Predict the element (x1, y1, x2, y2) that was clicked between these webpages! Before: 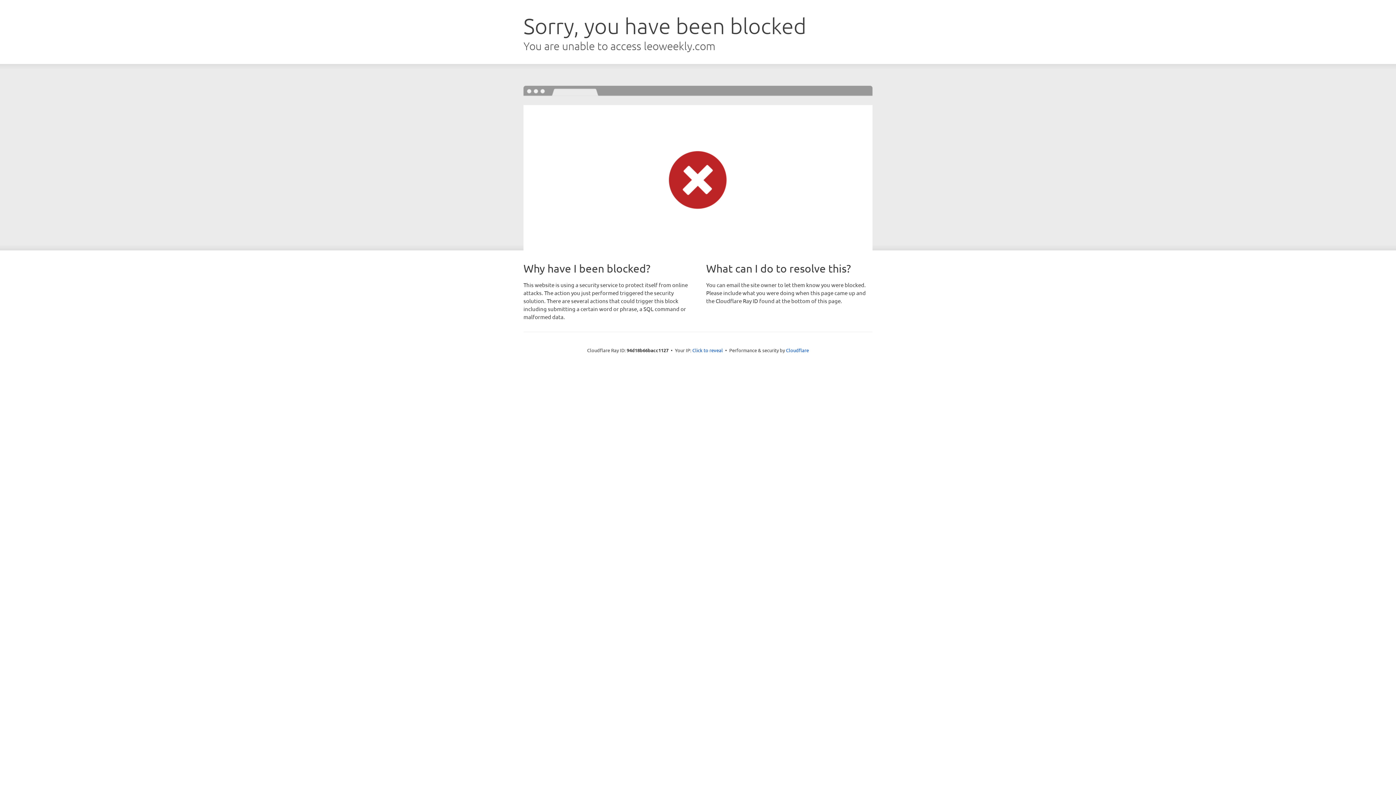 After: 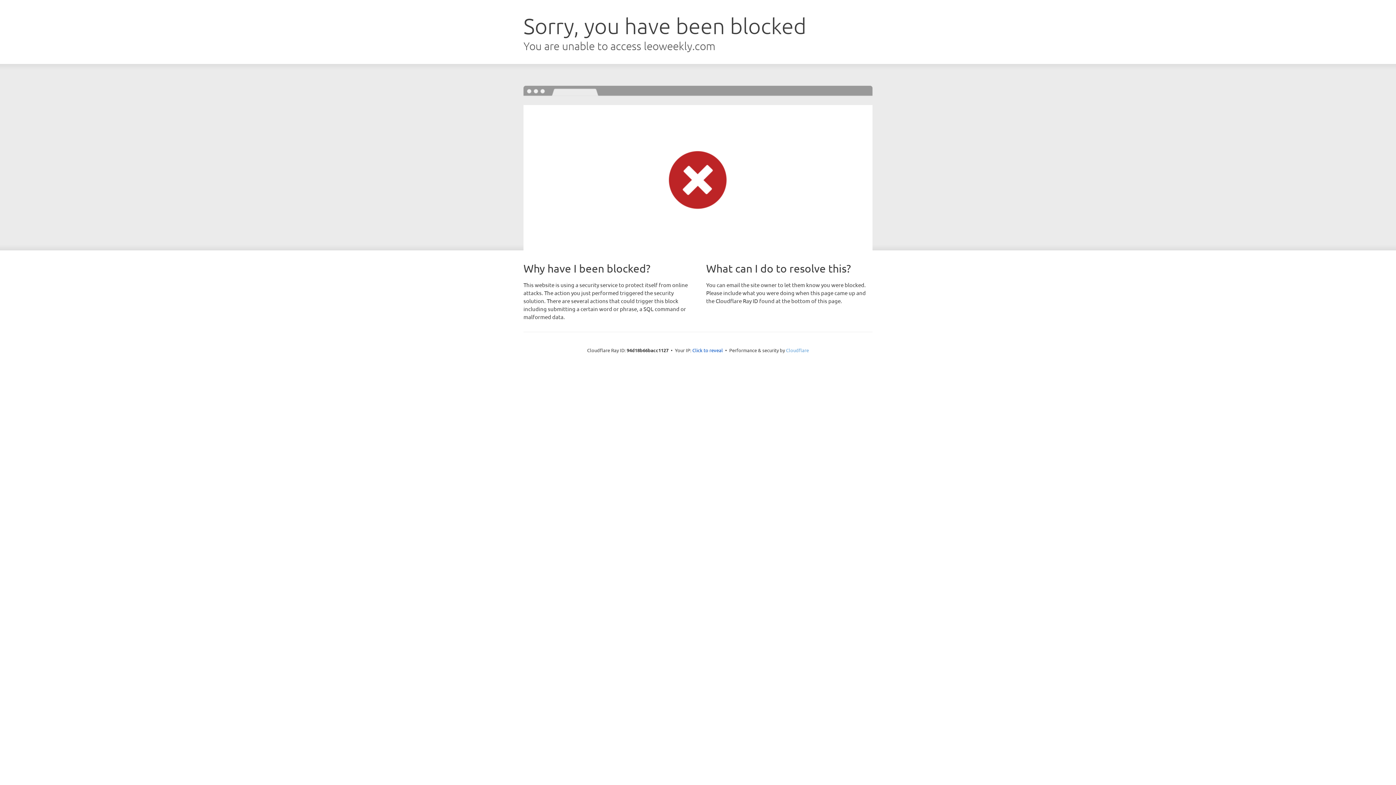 Action: bbox: (786, 347, 809, 353) label: Cloudflare